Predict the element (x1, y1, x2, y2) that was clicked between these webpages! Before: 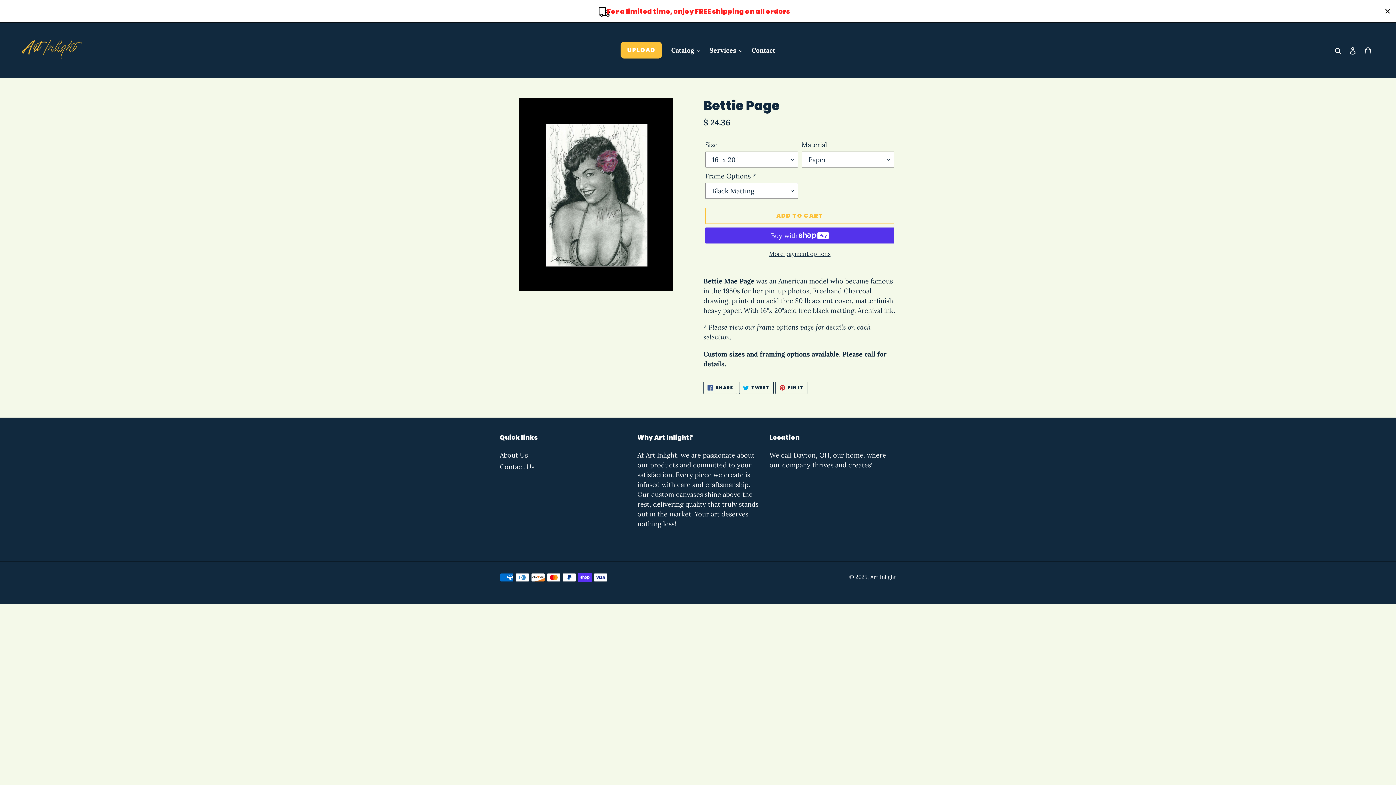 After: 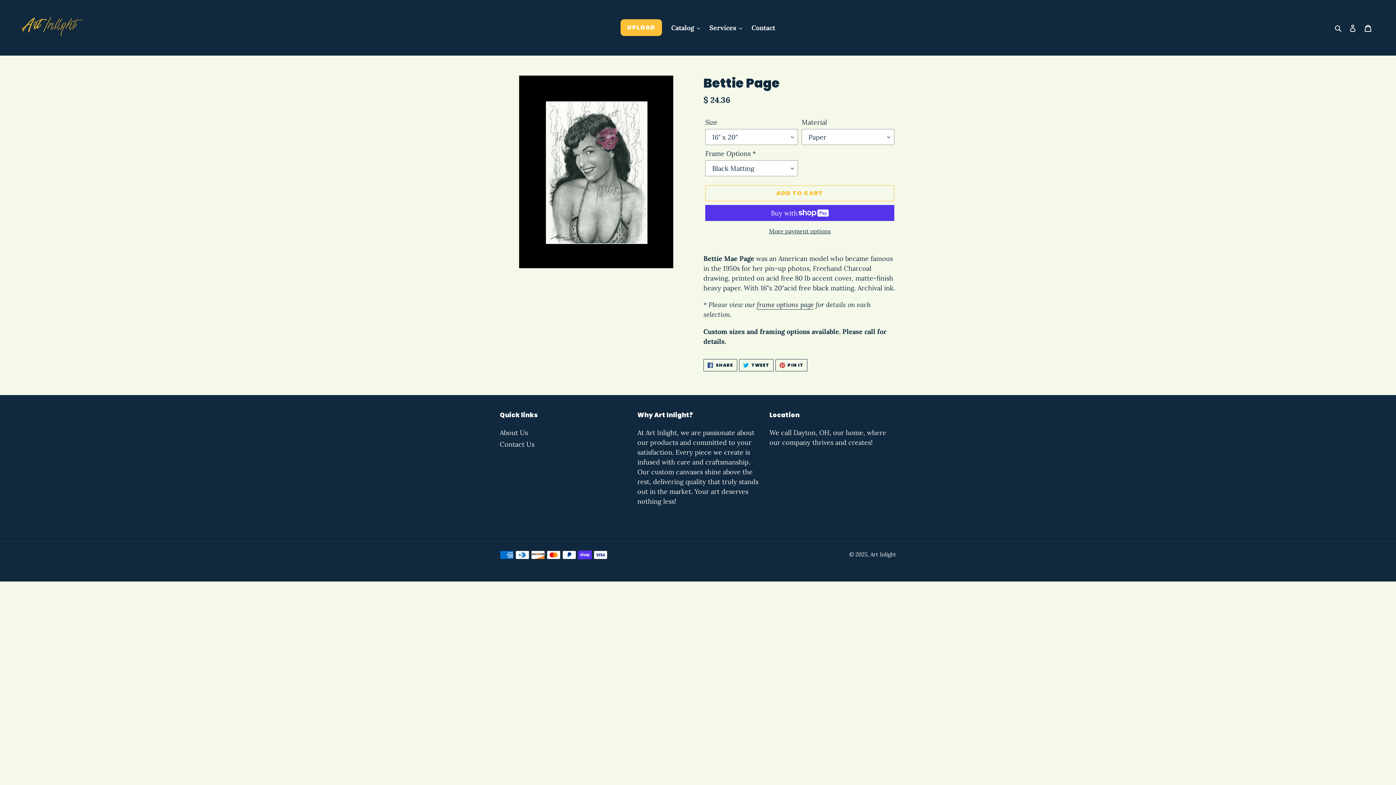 Action: bbox: (1383, 8, 1392, 13)